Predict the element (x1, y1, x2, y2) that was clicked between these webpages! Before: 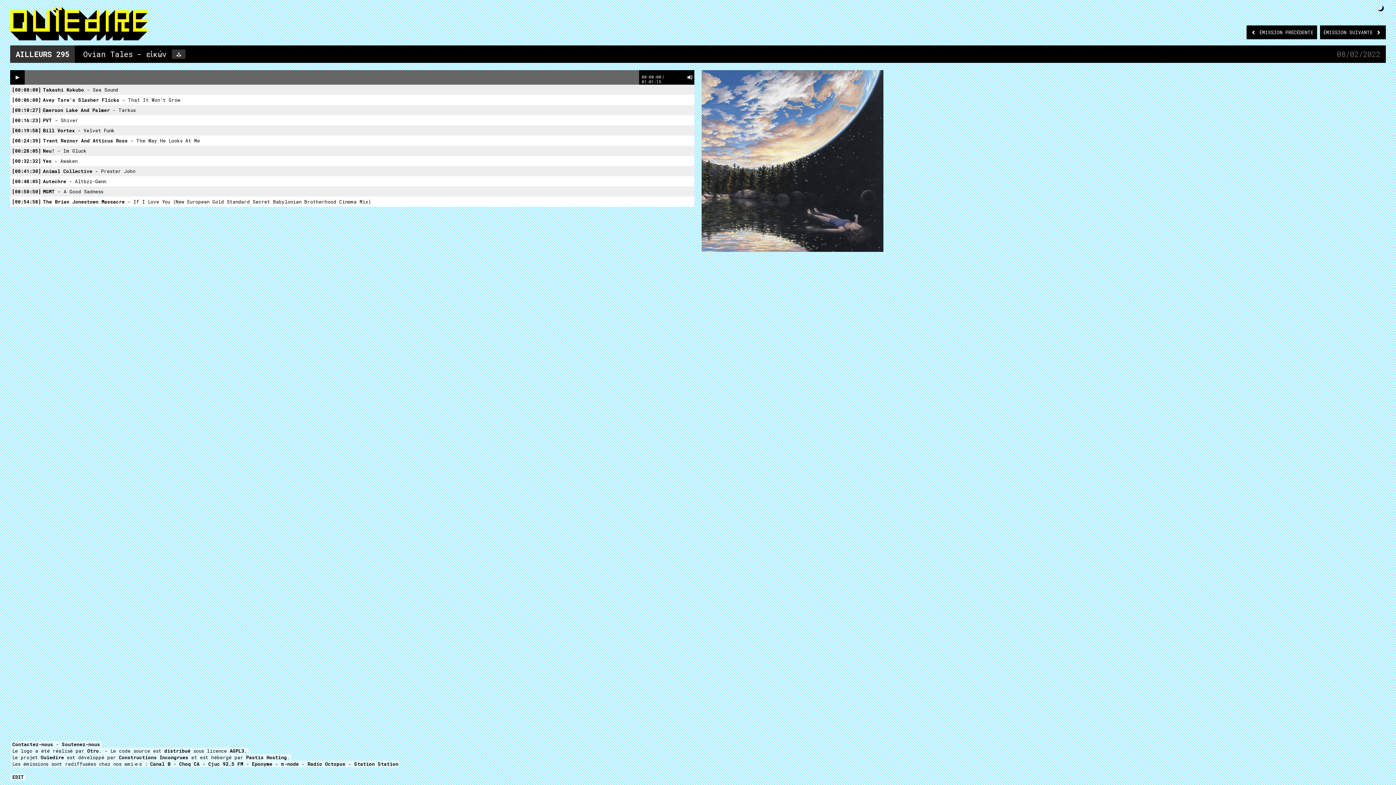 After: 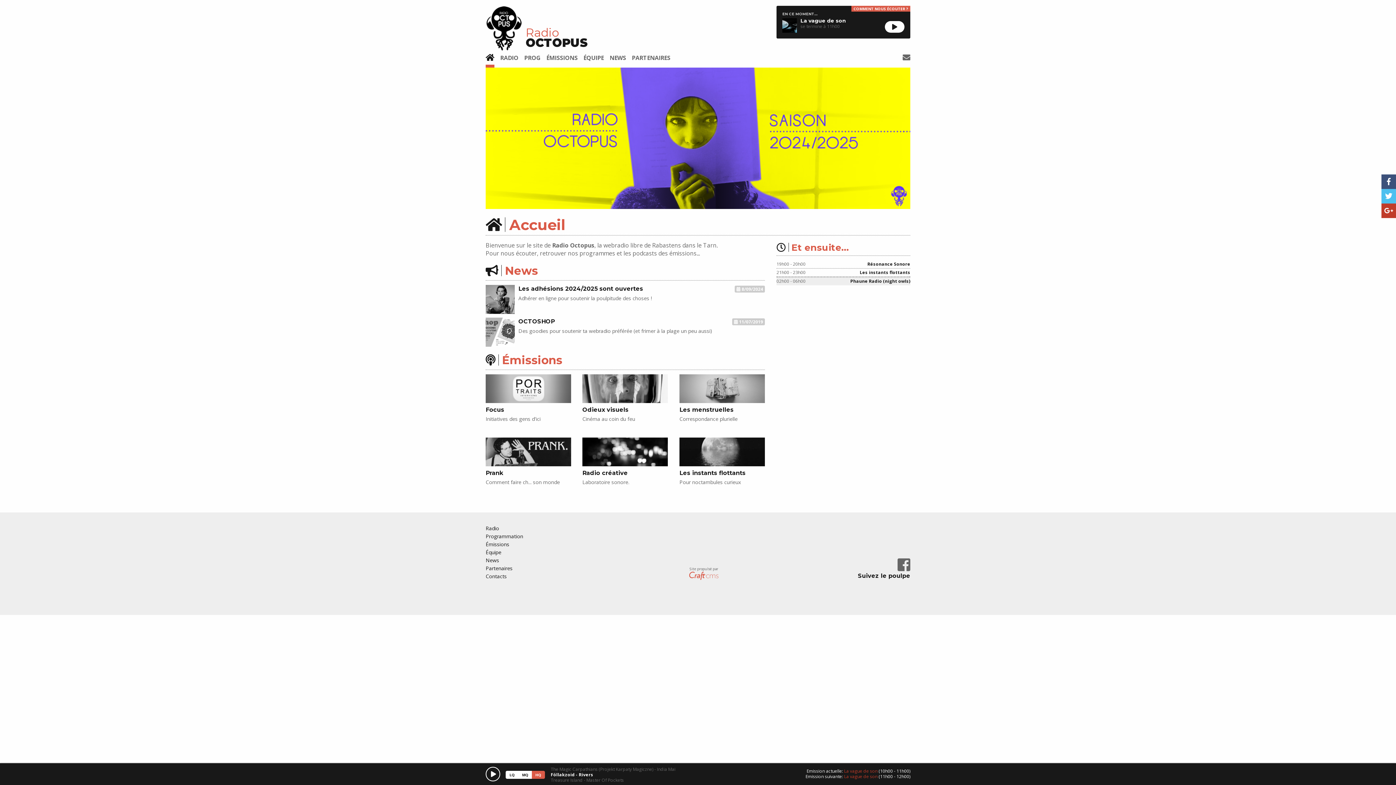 Action: bbox: (307, 761, 345, 767) label: Radio Octopus